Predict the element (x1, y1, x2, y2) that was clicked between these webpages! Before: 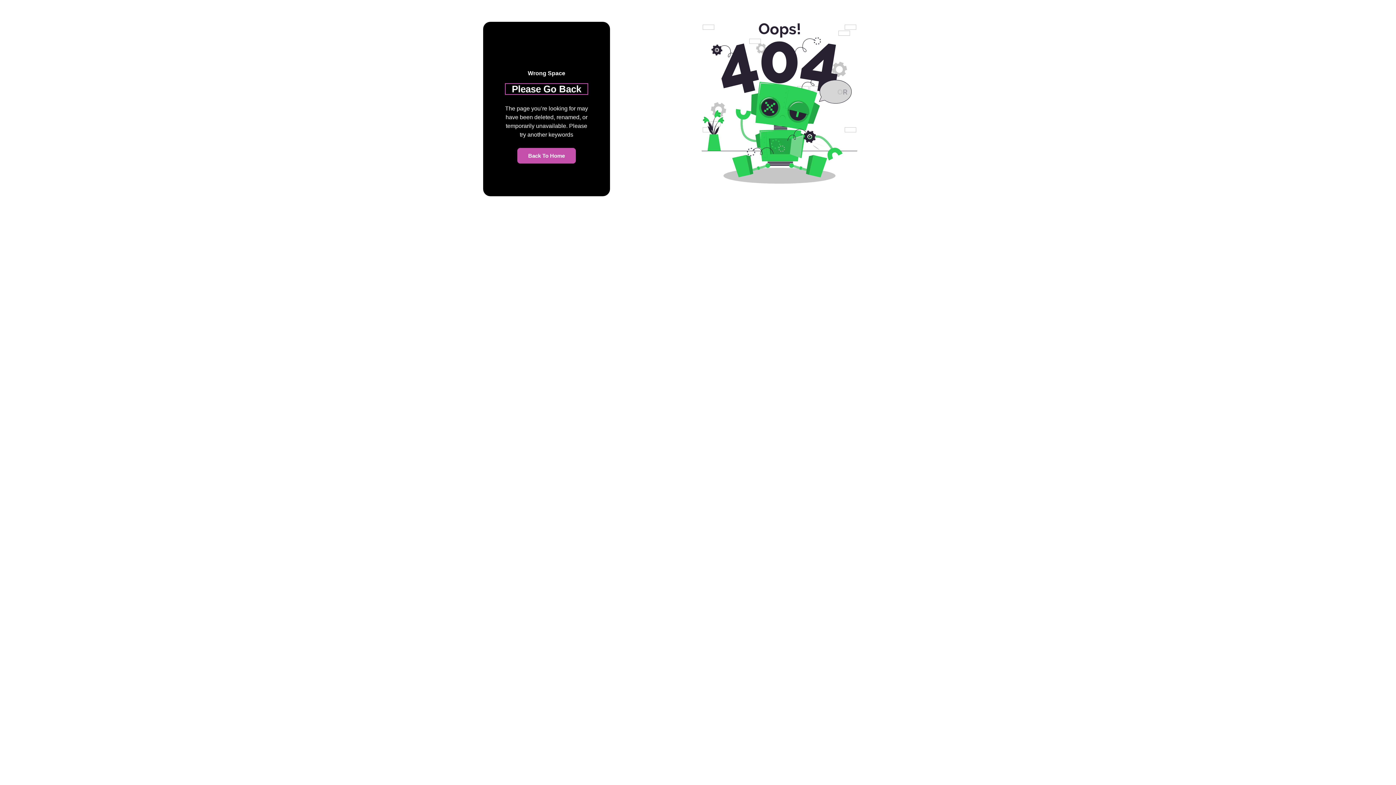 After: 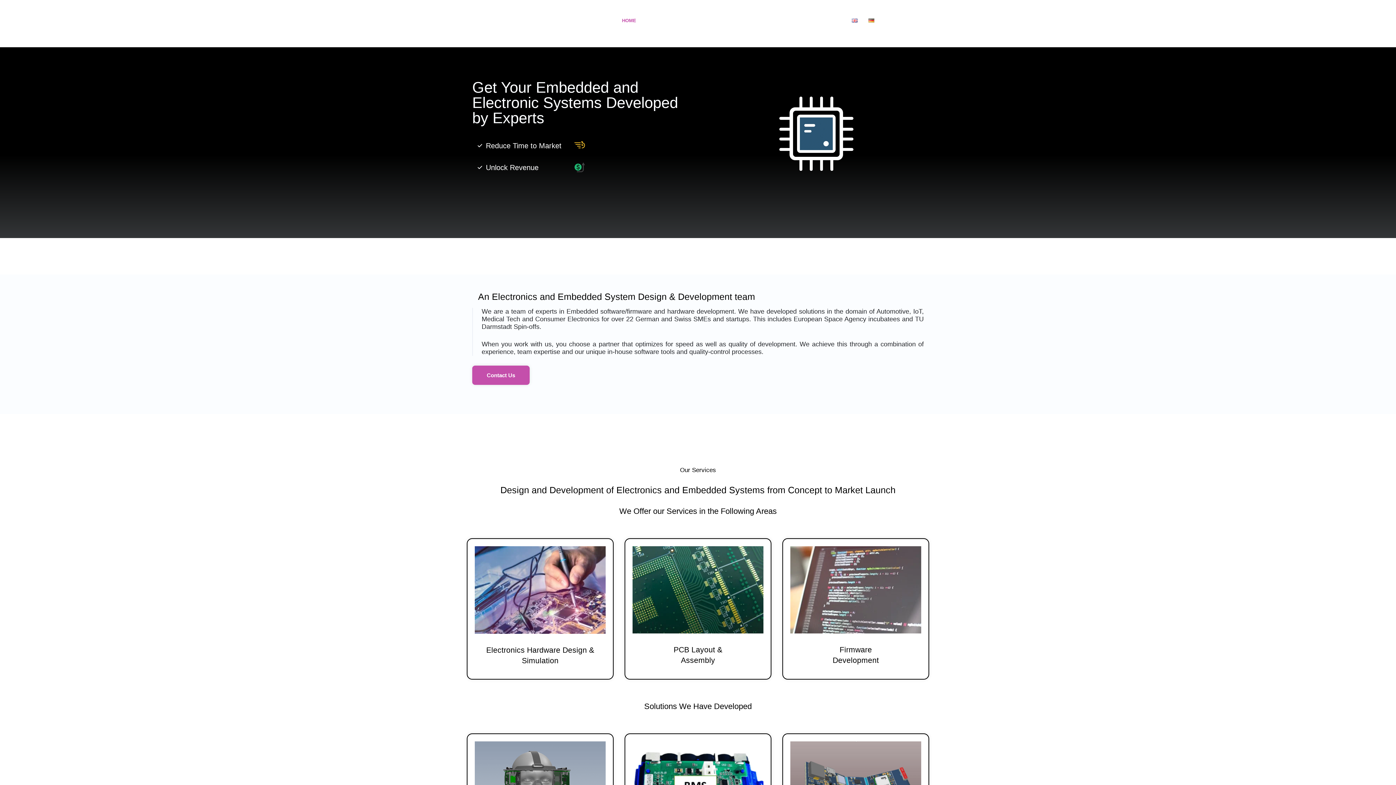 Action: label: Back To Home bbox: (517, 147, 575, 163)